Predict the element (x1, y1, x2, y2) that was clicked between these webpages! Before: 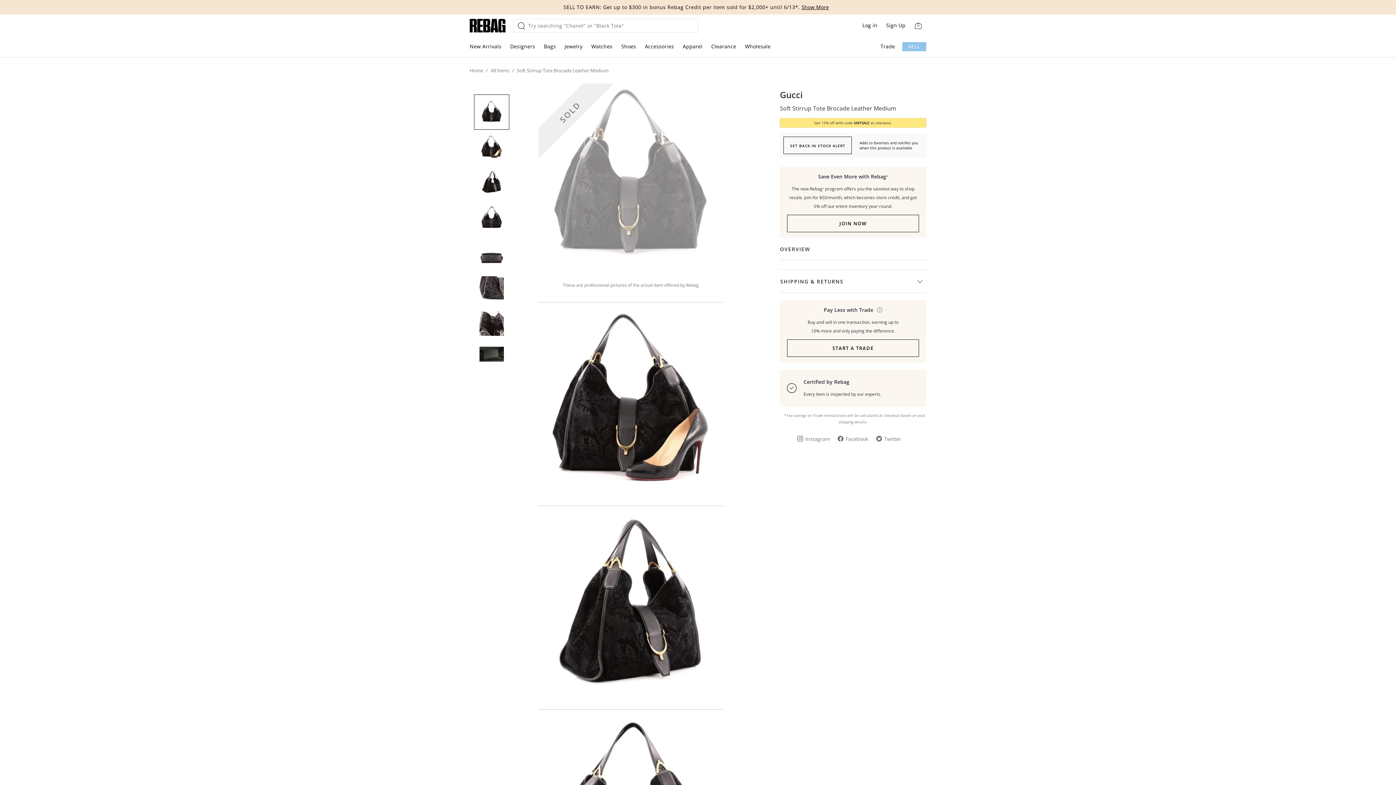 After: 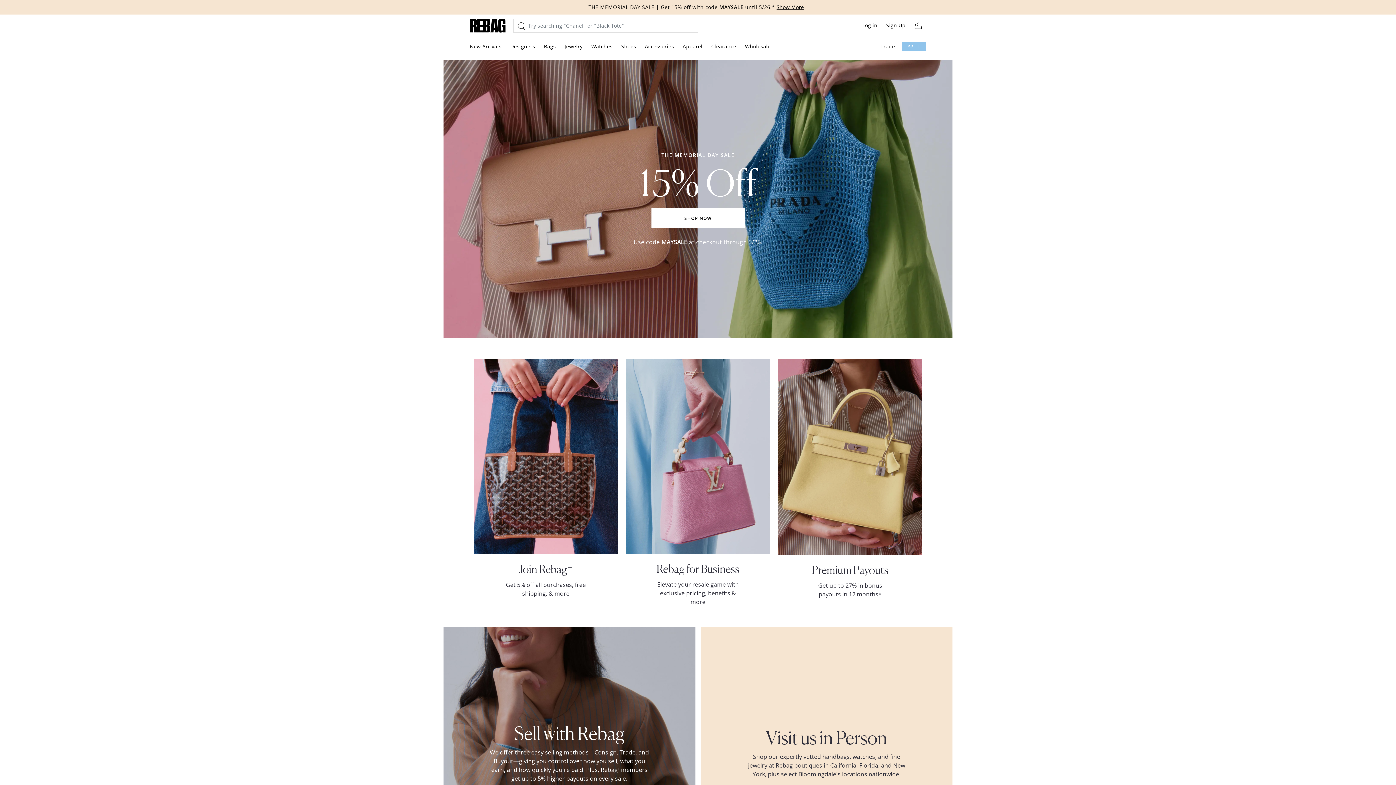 Action: bbox: (469, 18, 506, 32)